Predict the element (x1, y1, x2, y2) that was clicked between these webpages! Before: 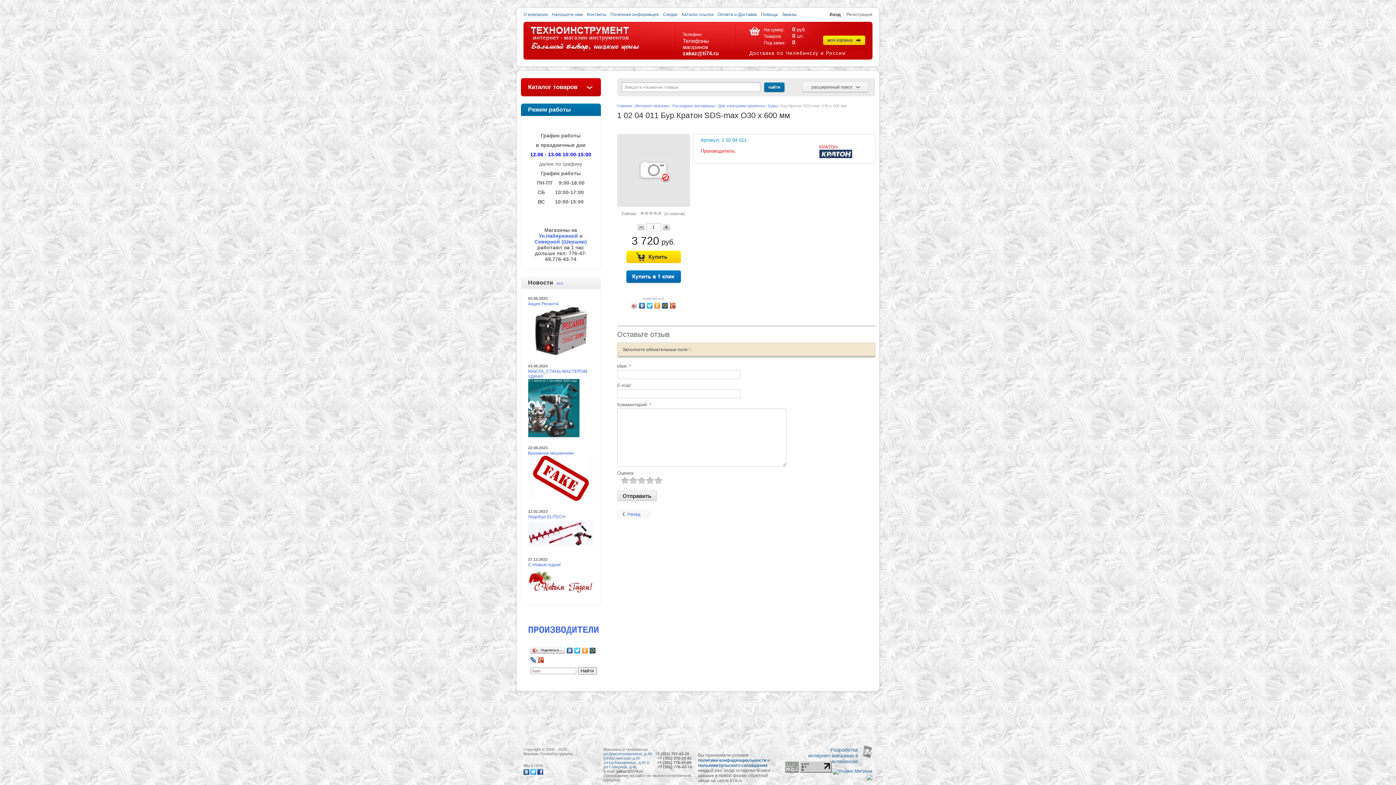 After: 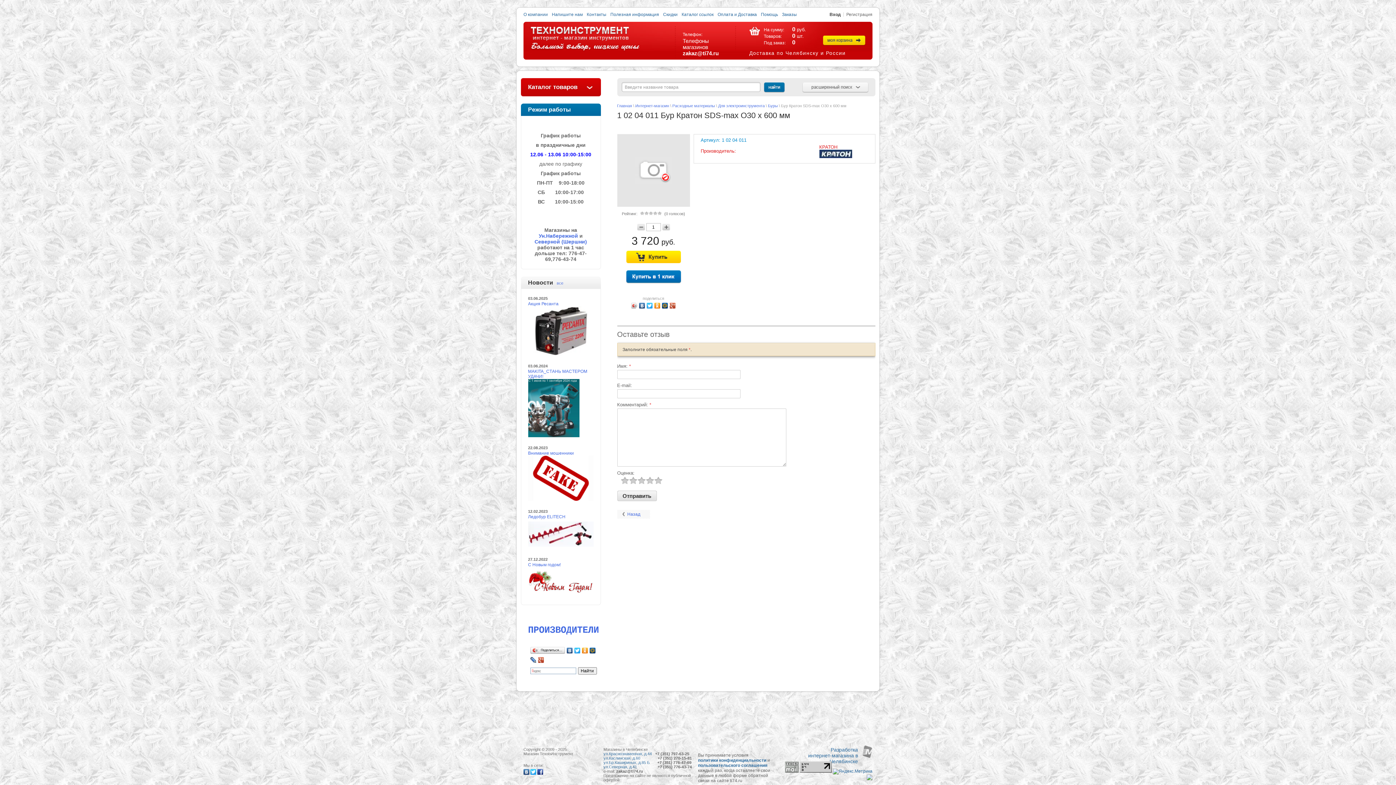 Action: bbox: (800, 769, 832, 774)